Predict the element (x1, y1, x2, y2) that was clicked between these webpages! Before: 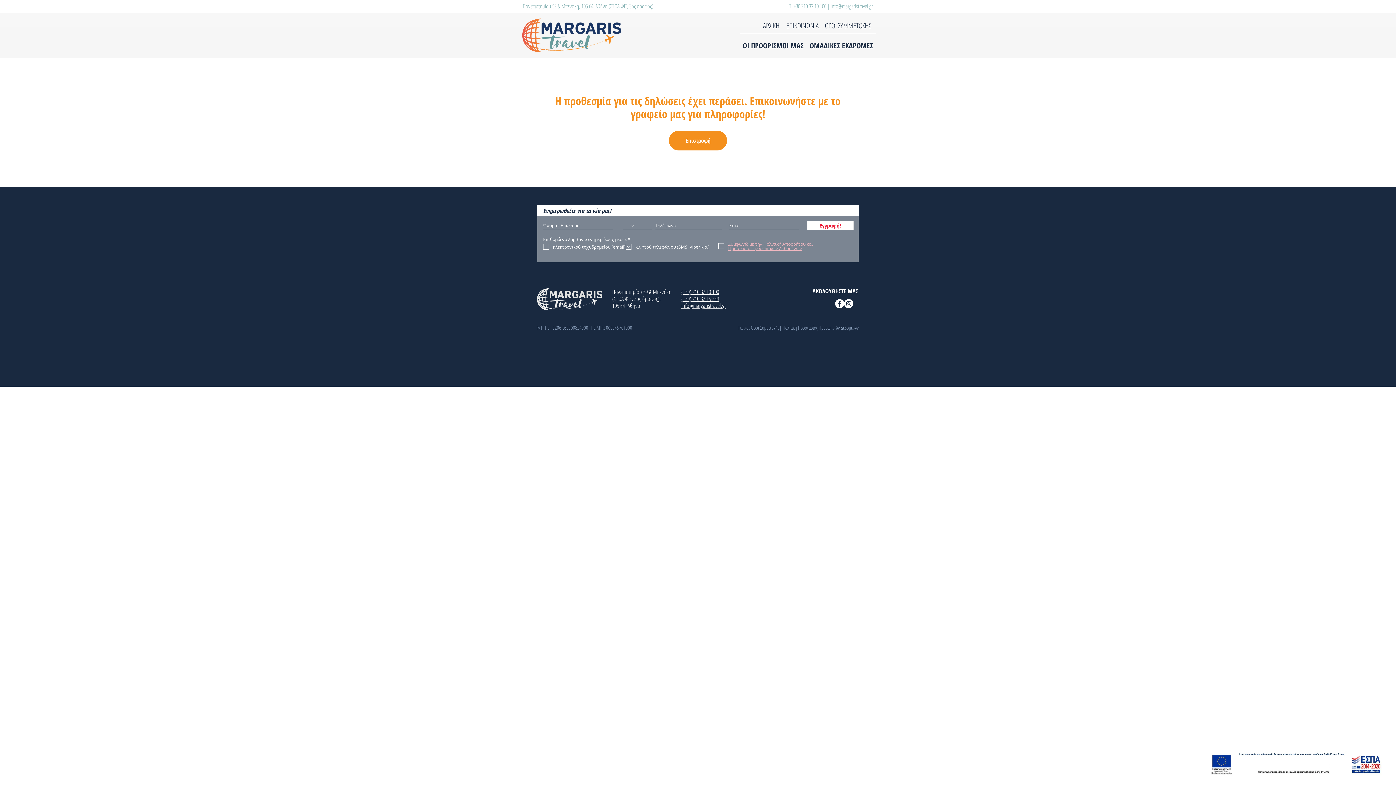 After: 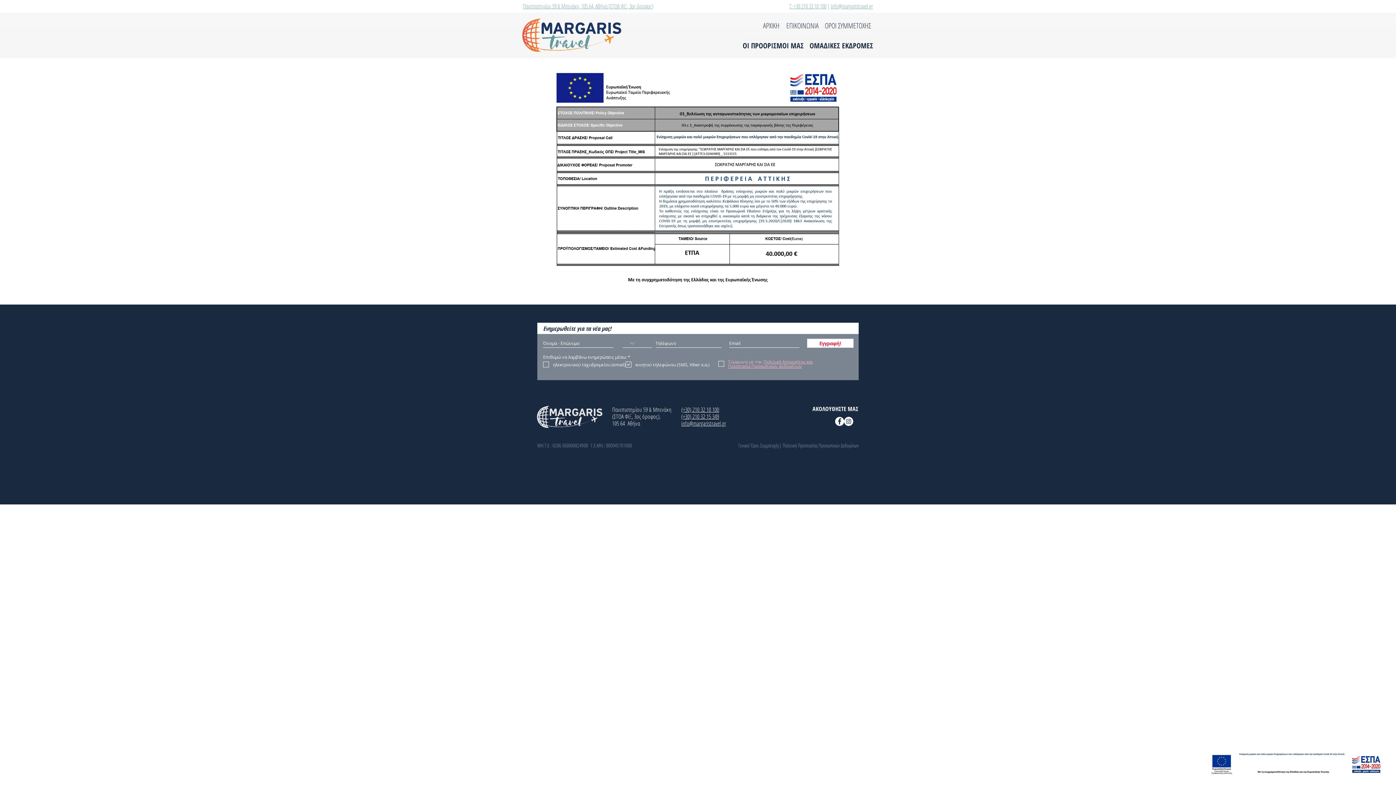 Action: bbox: (1207, 751, 1385, 778)